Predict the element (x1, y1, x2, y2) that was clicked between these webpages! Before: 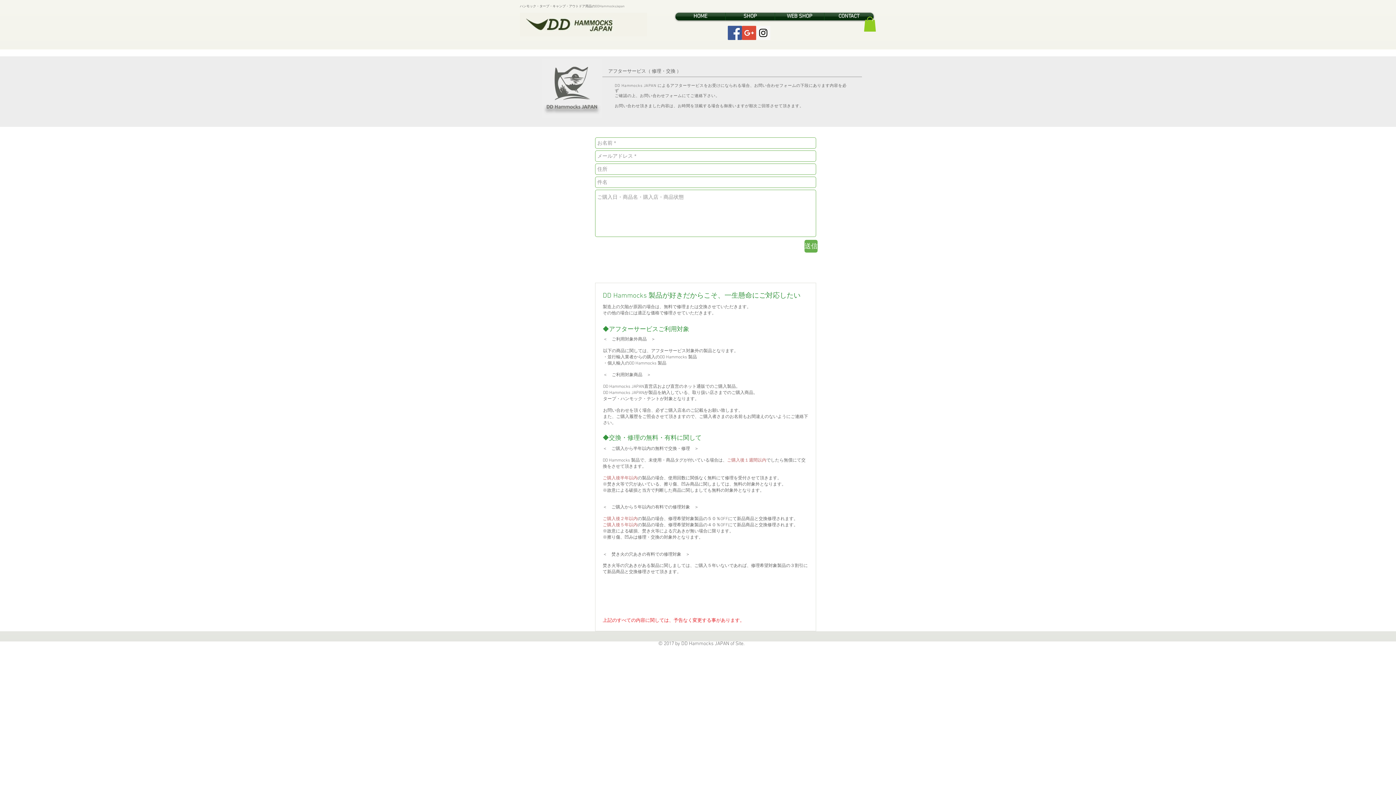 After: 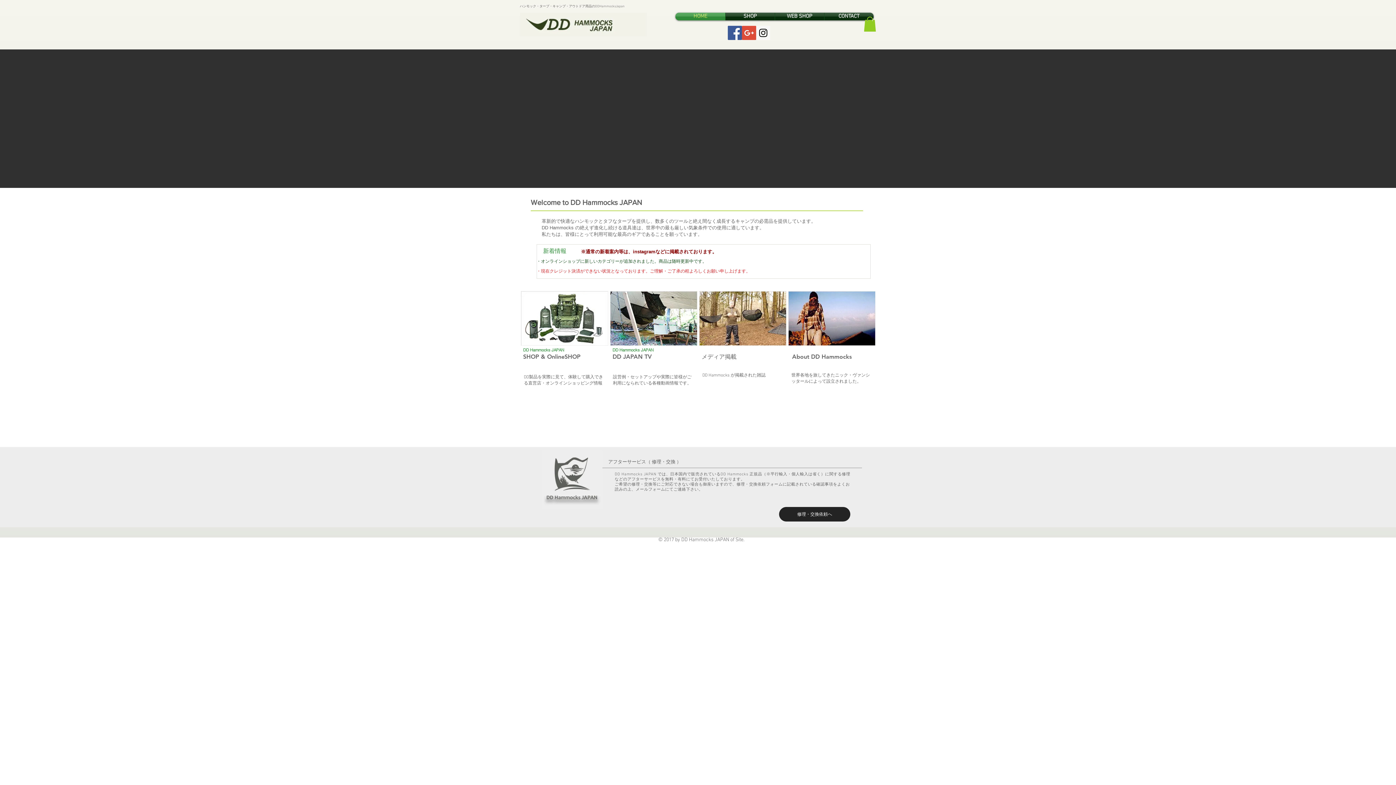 Action: bbox: (520, 4, 624, 8) label: ハンモック・タープ・キャンプ・アウトドア用品のDDHammocksJapan